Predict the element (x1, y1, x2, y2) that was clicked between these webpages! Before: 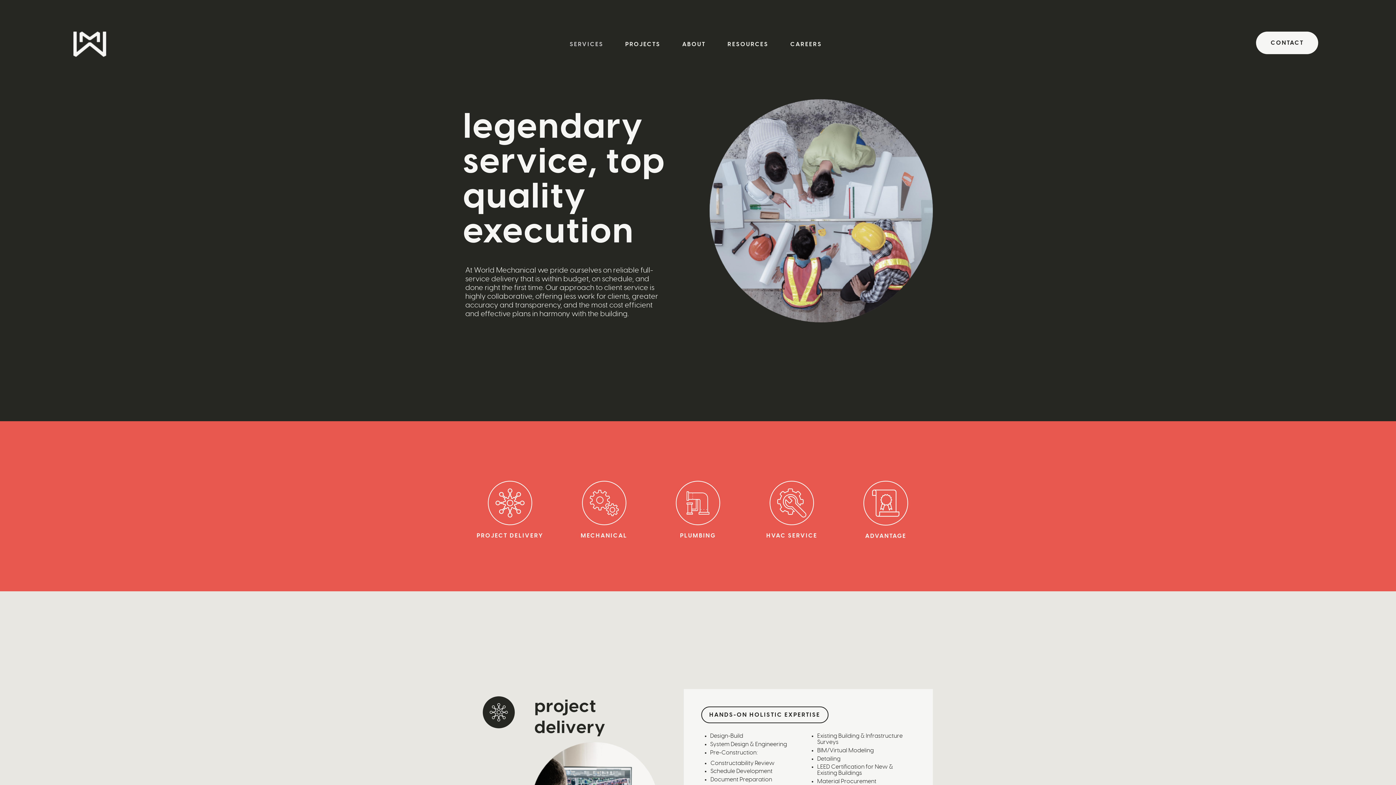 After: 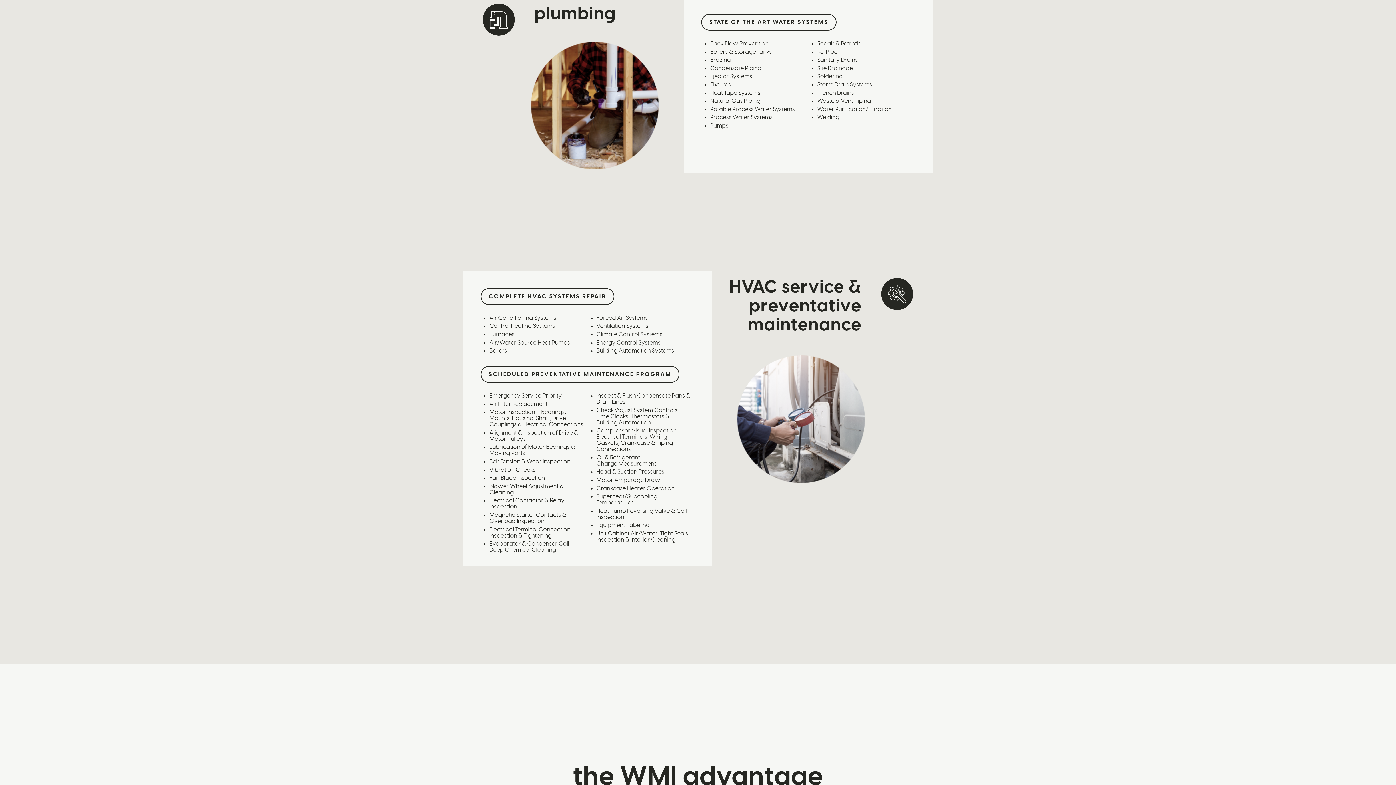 Action: bbox: (680, 532, 716, 538) label: PLUMBING